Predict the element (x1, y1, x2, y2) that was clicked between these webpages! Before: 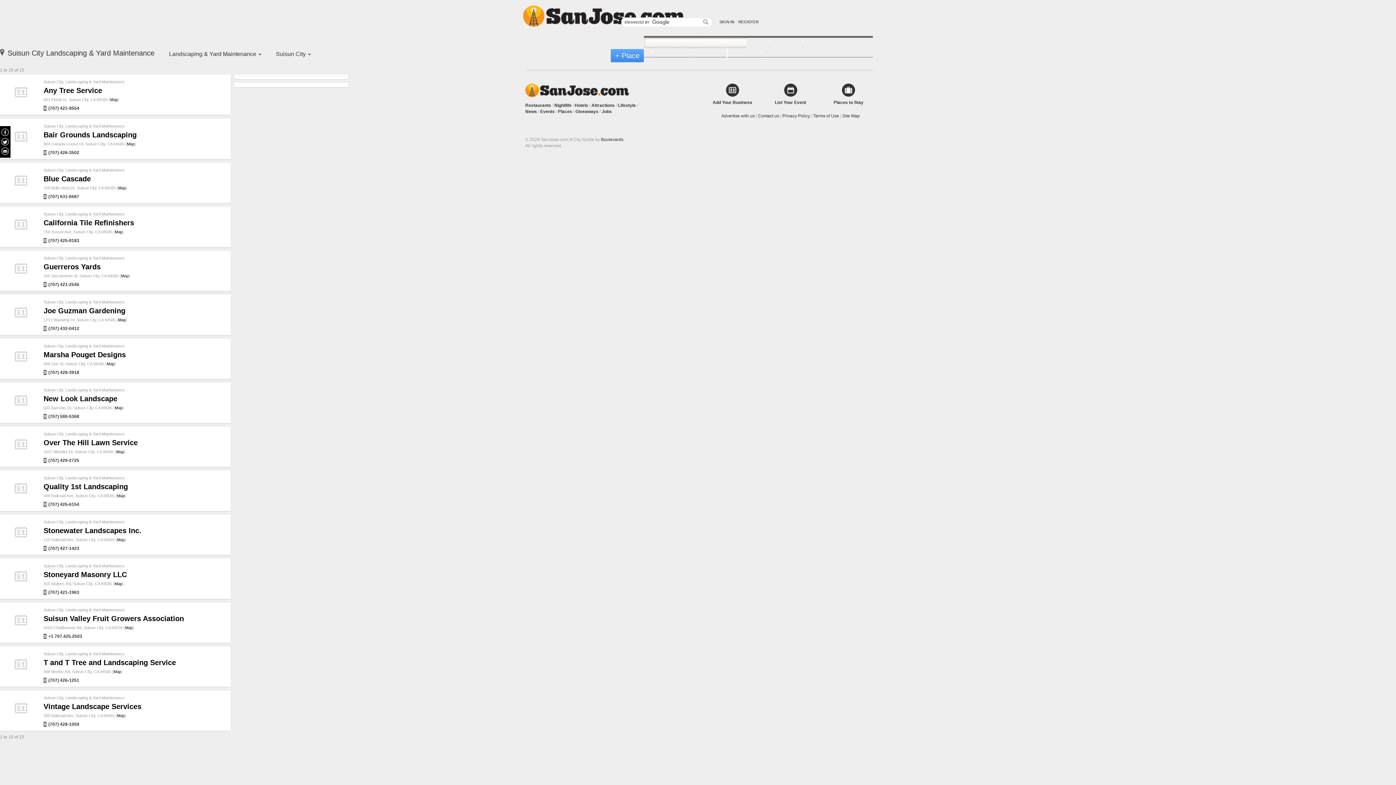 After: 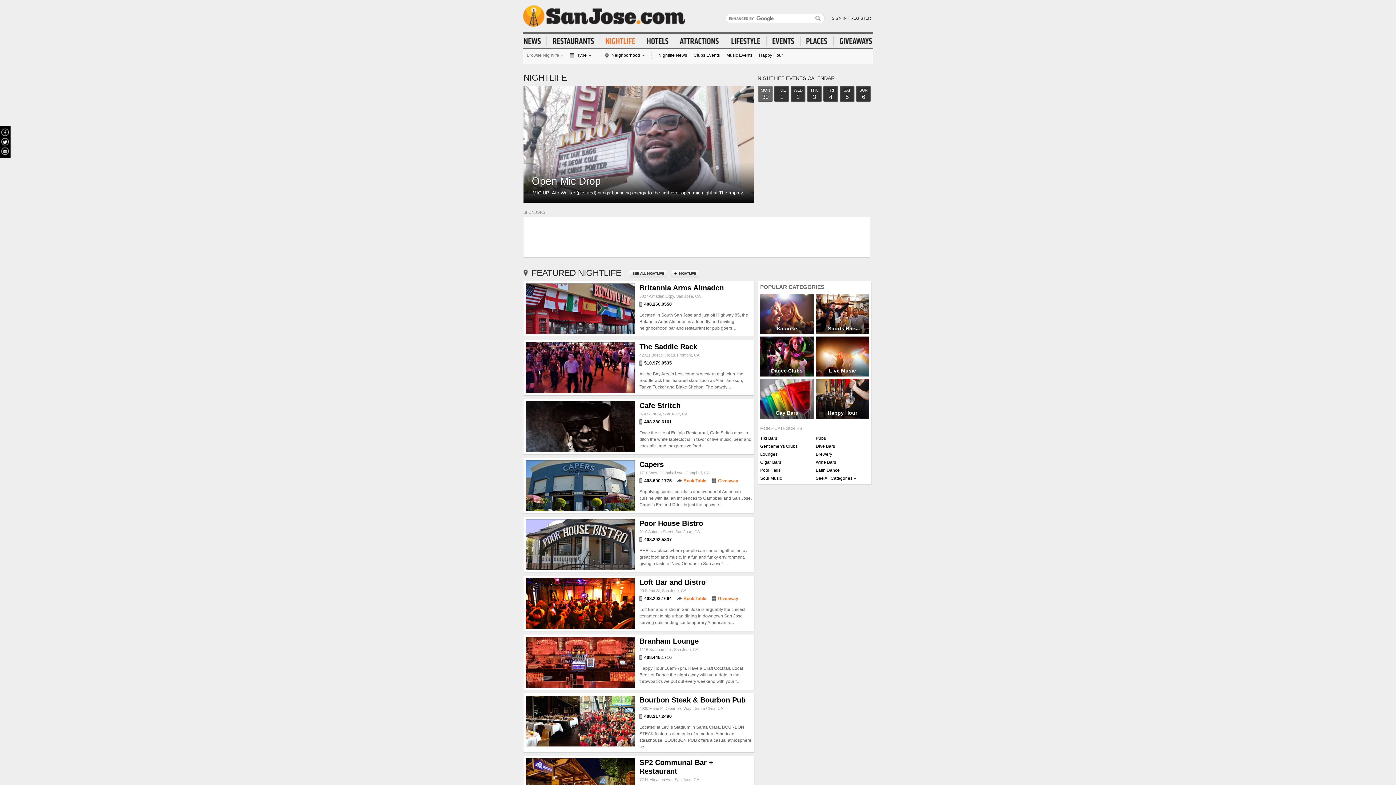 Action: bbox: (554, 102, 571, 108) label: Nightlife